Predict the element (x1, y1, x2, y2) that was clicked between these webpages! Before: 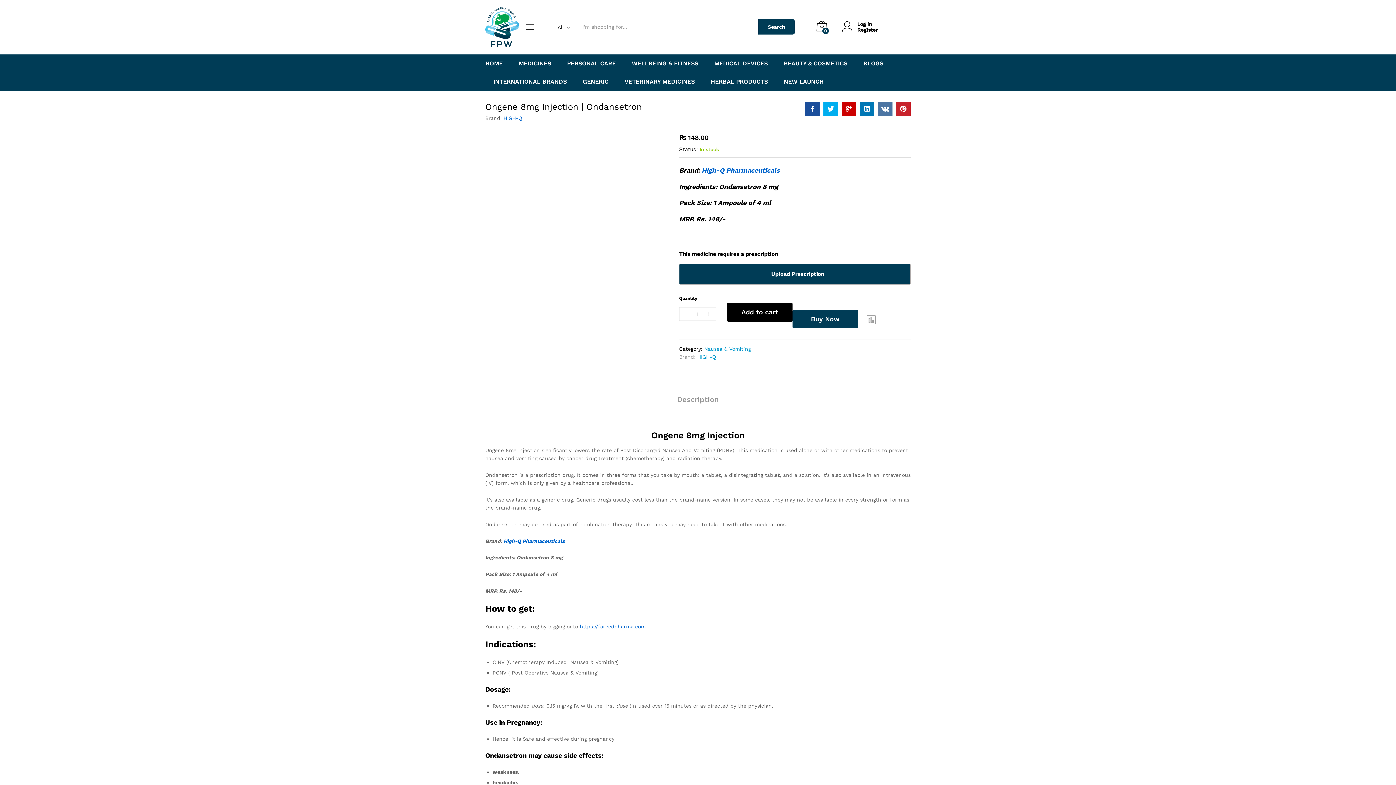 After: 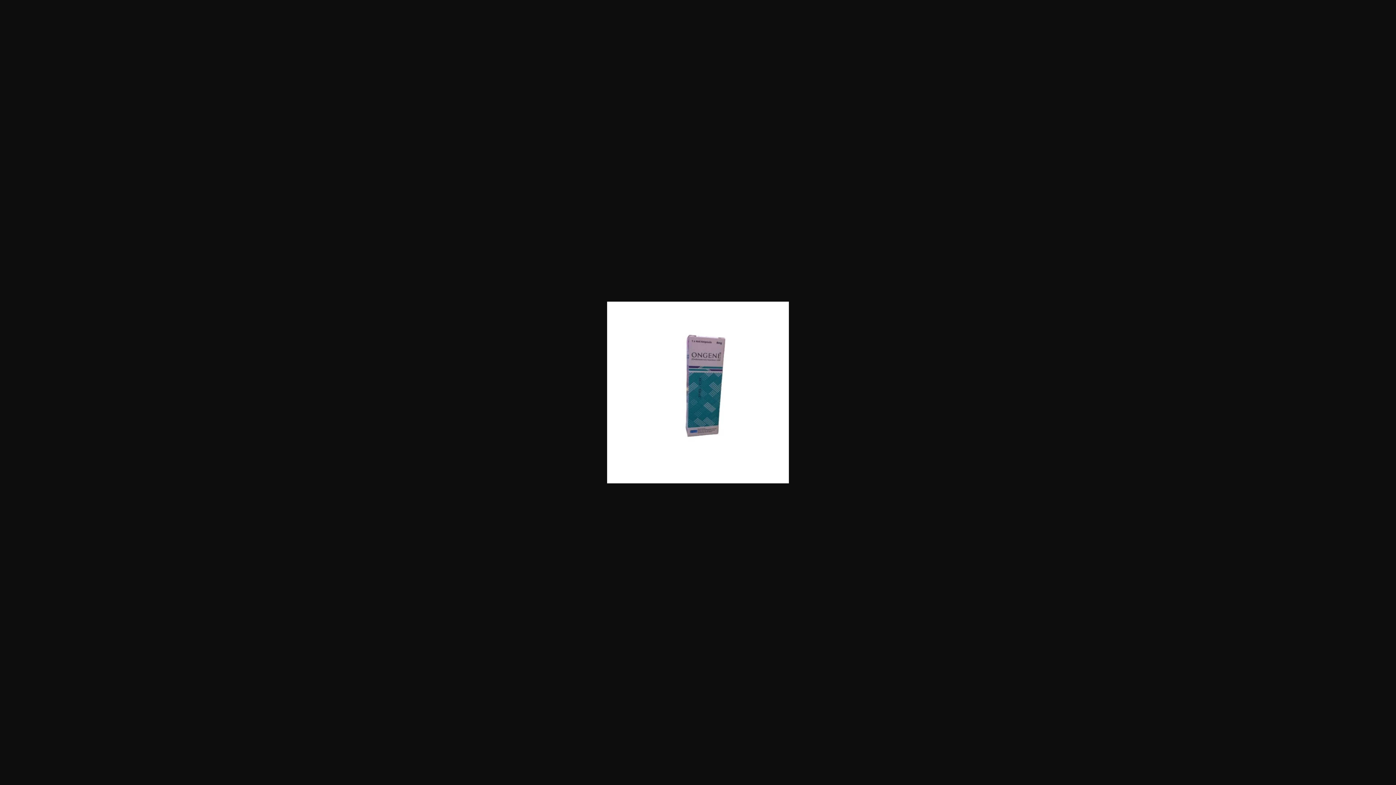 Action: bbox: (485, 132, 667, 314)